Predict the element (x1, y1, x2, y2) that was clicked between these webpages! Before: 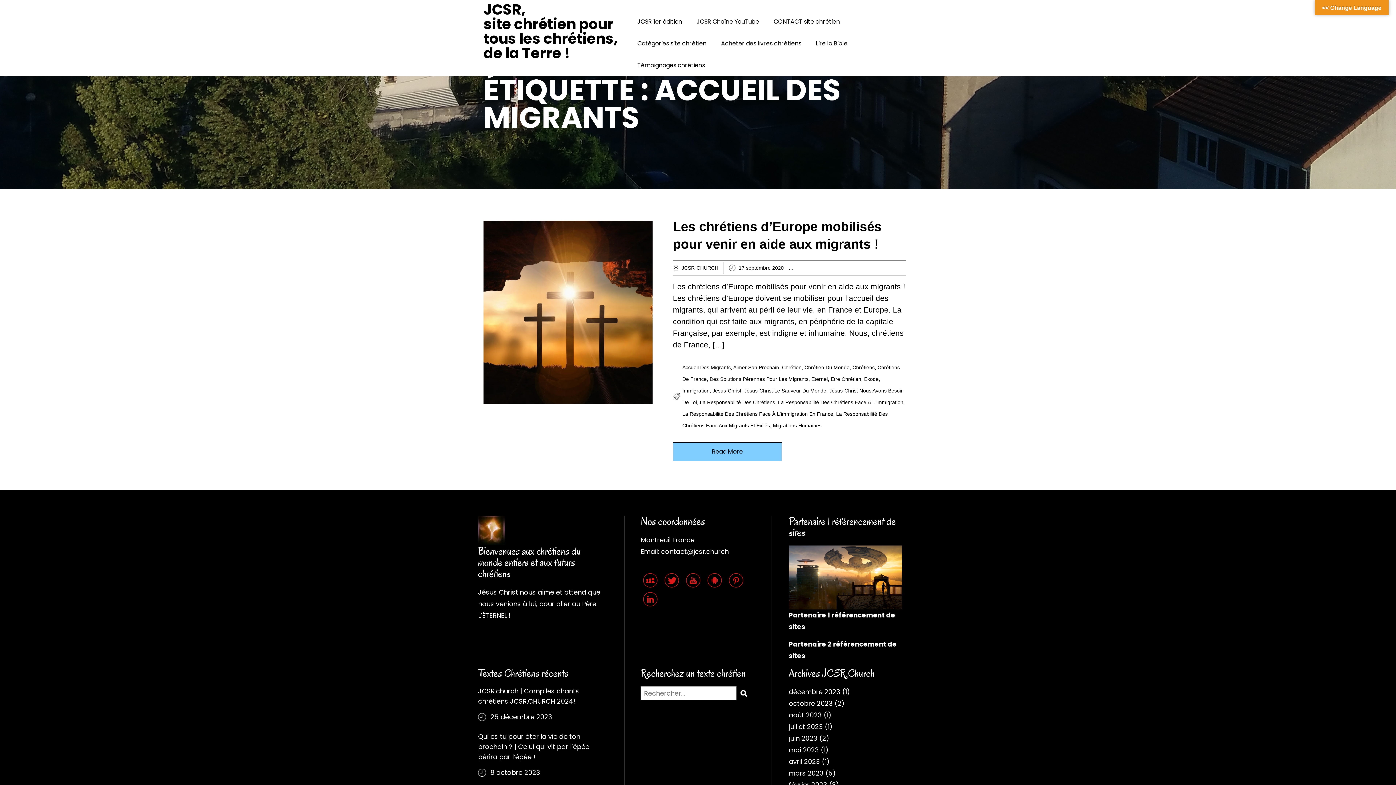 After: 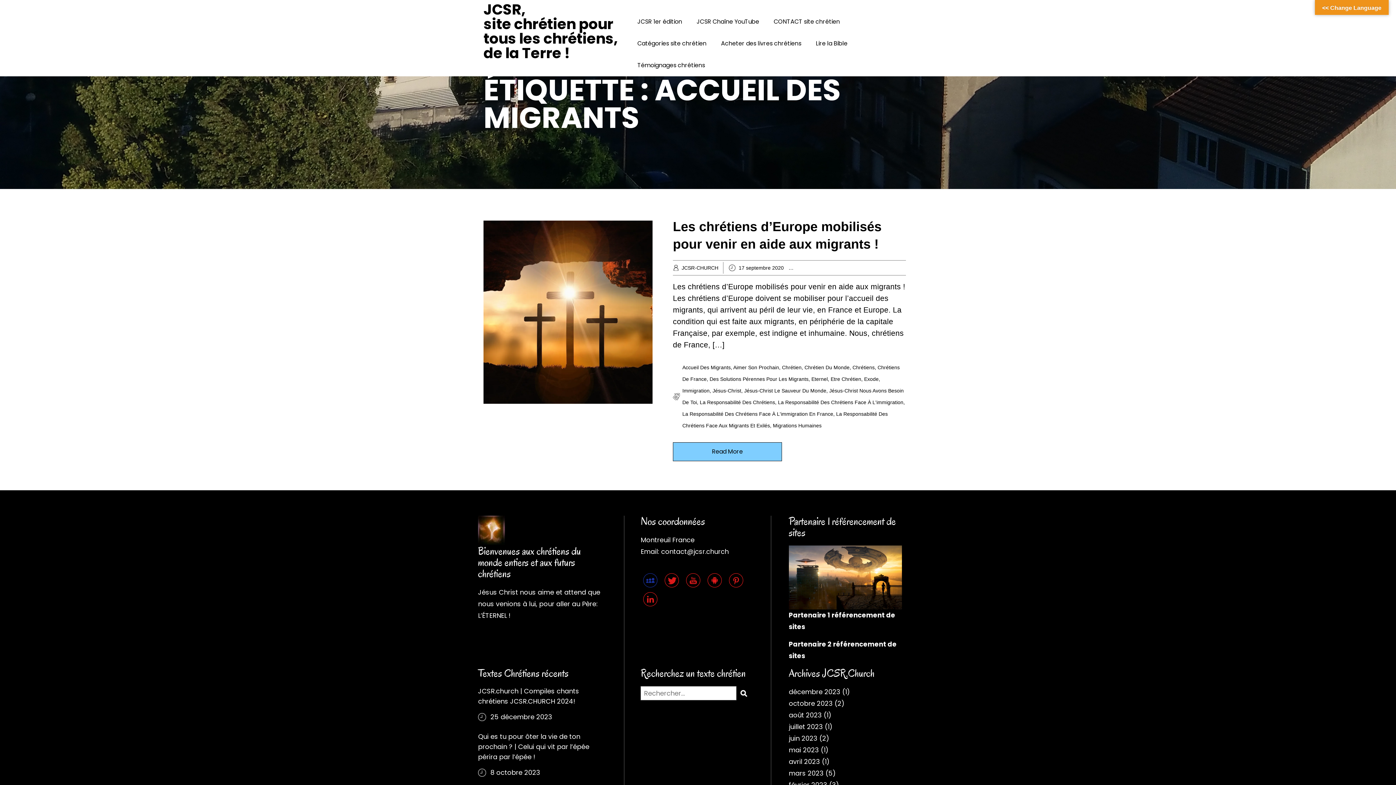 Action: bbox: (643, 573, 658, 588)